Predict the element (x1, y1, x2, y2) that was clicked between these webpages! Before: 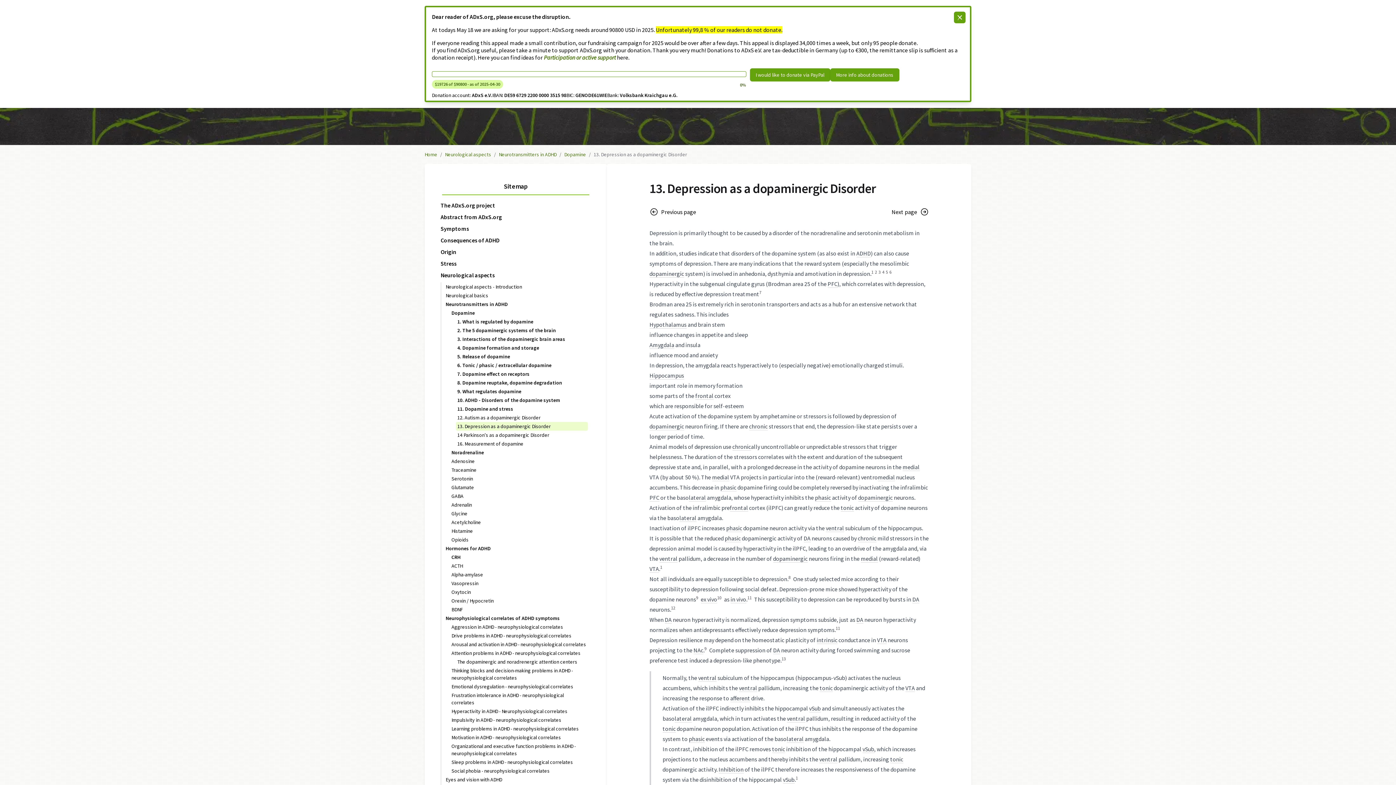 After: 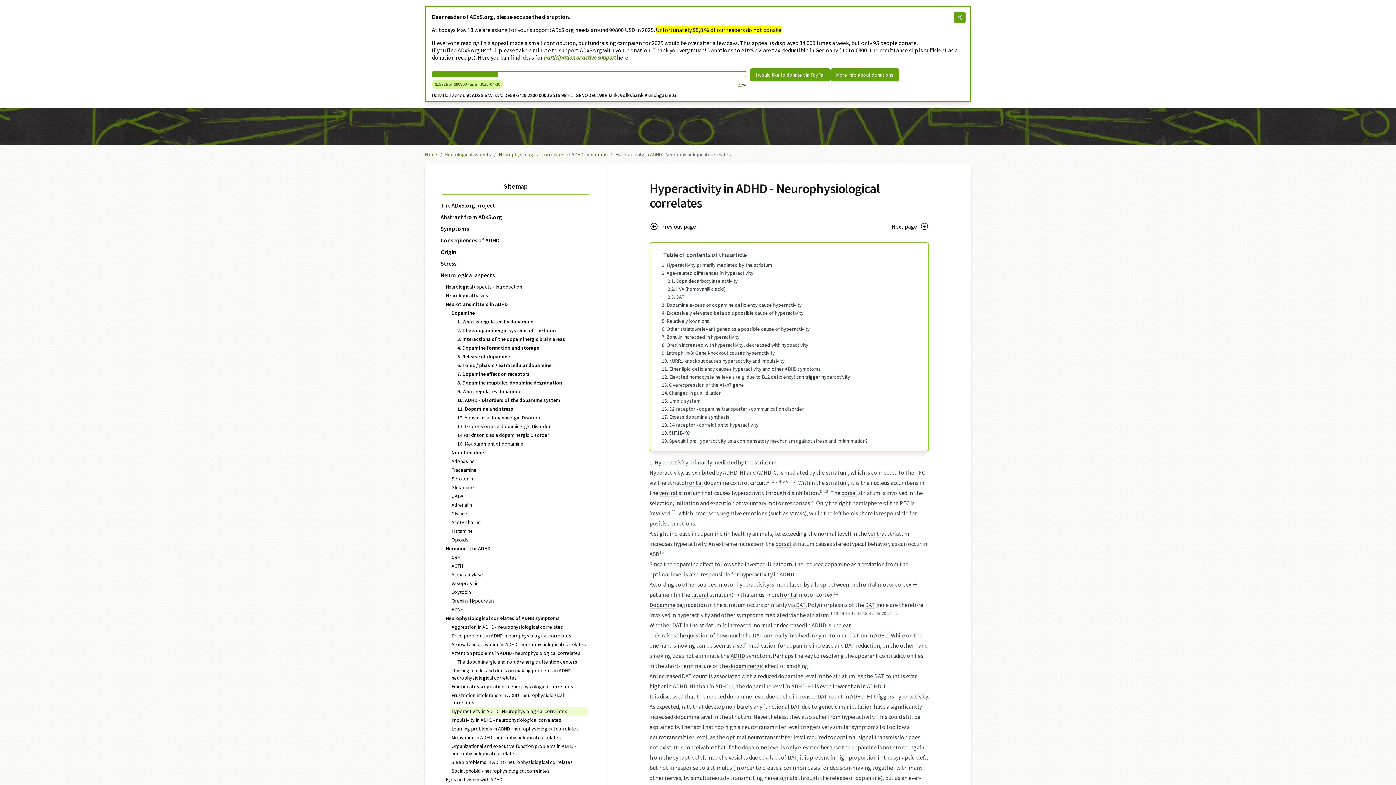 Action: bbox: (451, 708, 567, 714) label: Hyperactivity in ADHD - Neurophysiological correlates